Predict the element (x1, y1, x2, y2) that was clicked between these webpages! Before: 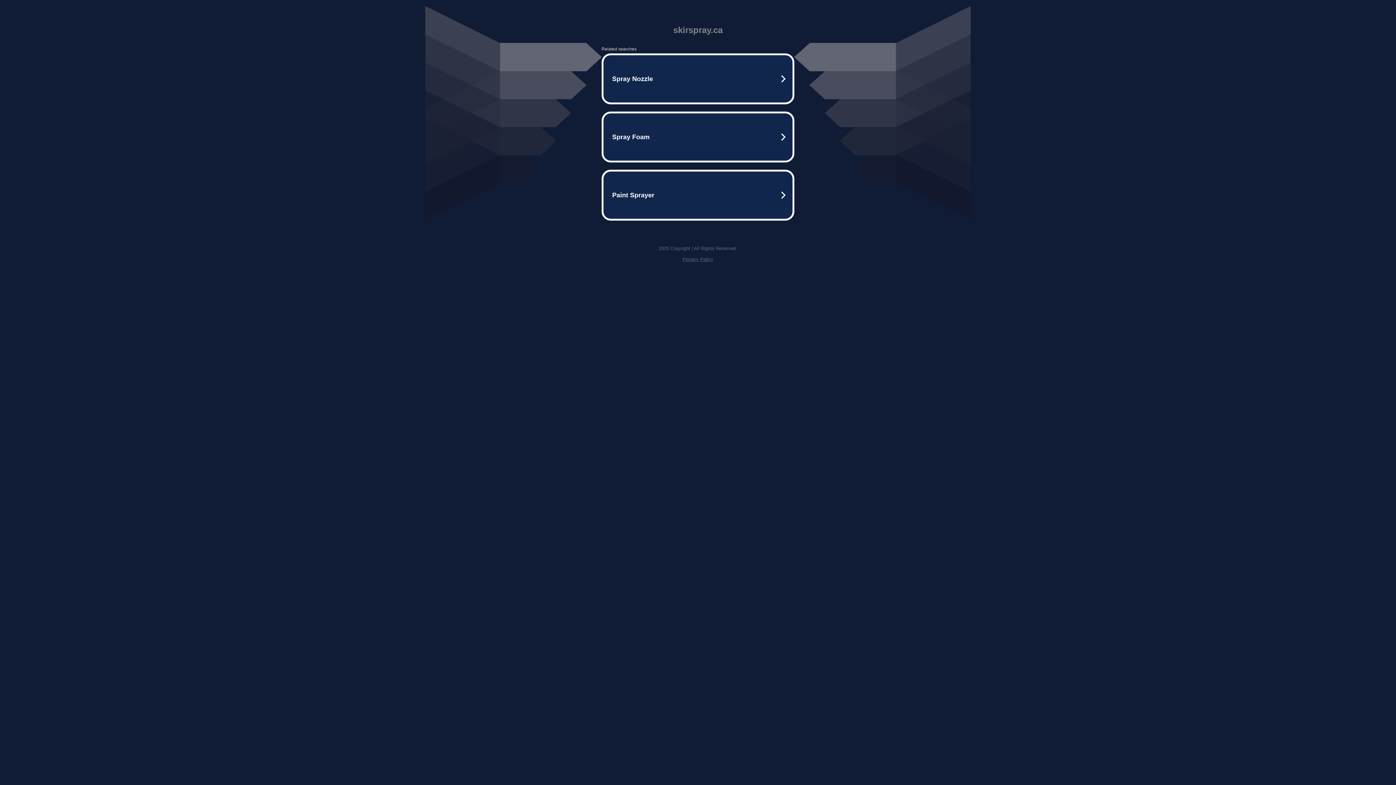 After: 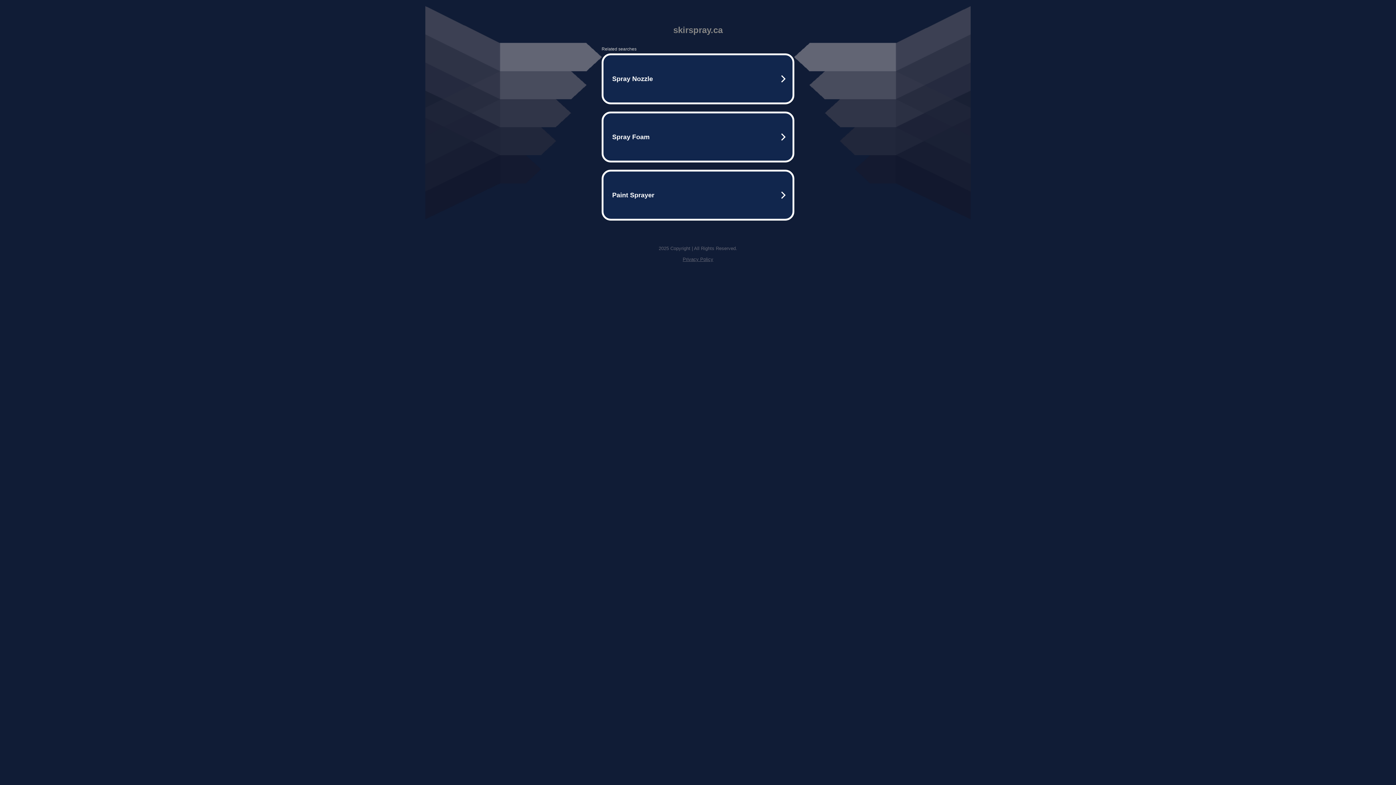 Action: bbox: (682, 256, 713, 262) label: Privacy Policy